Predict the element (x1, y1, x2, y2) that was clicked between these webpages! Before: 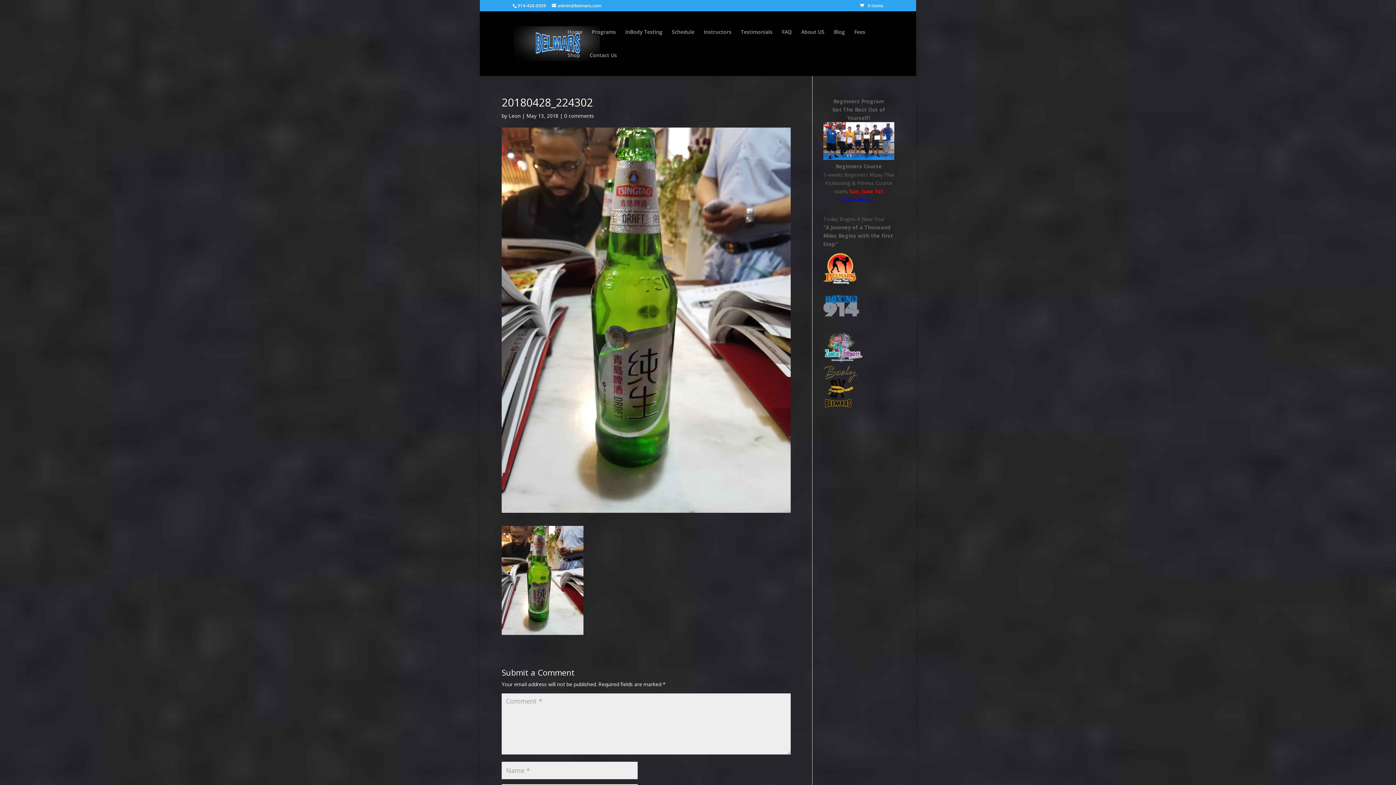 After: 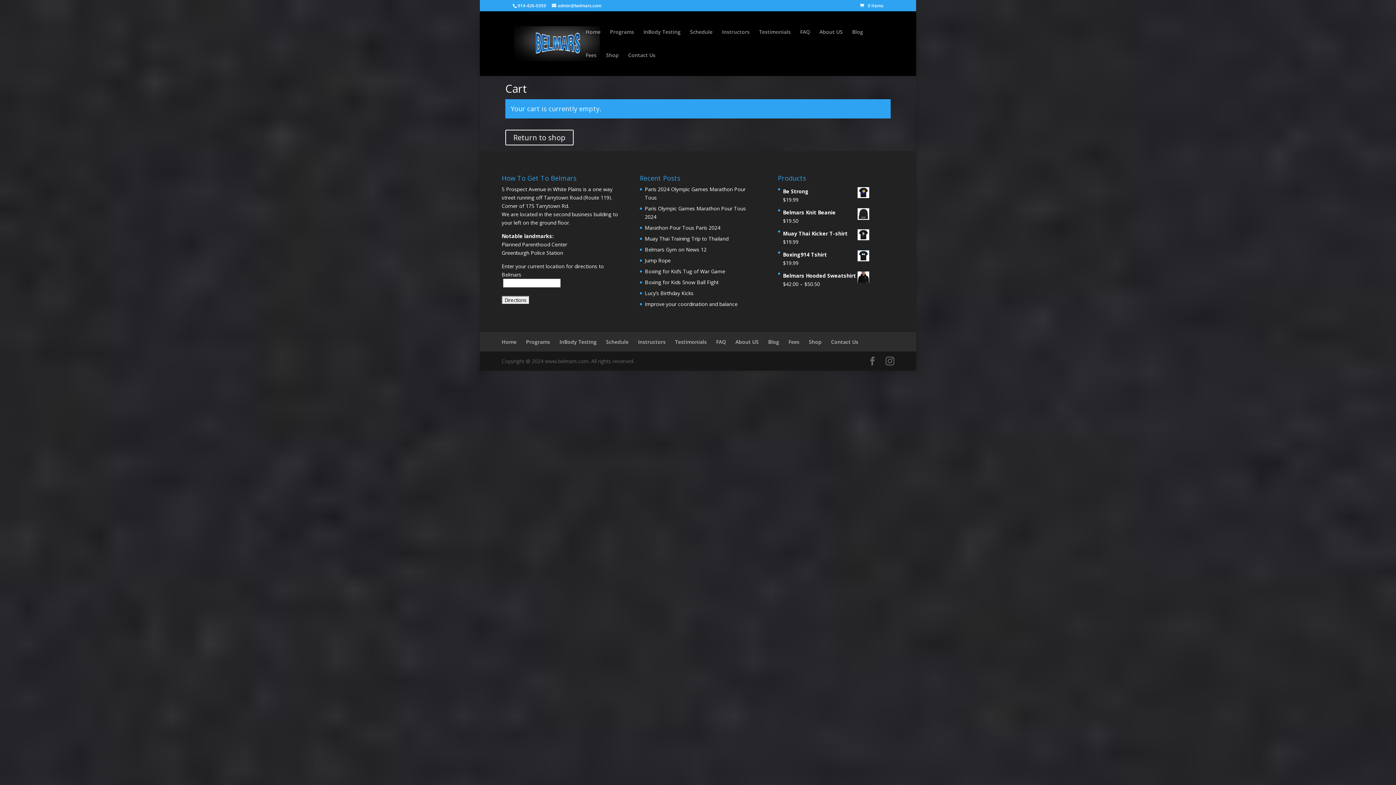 Action: label: 0 Items bbox: (860, 2, 883, 8)